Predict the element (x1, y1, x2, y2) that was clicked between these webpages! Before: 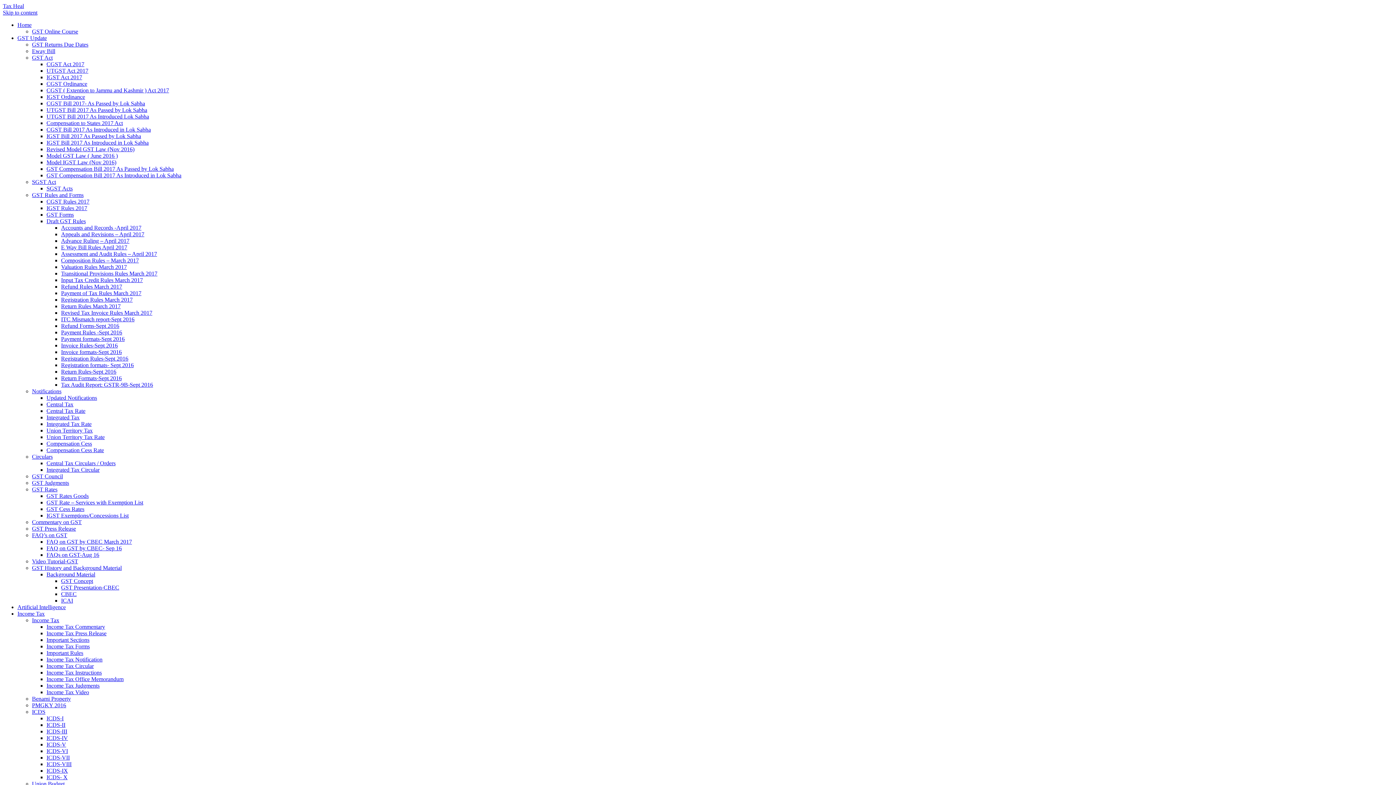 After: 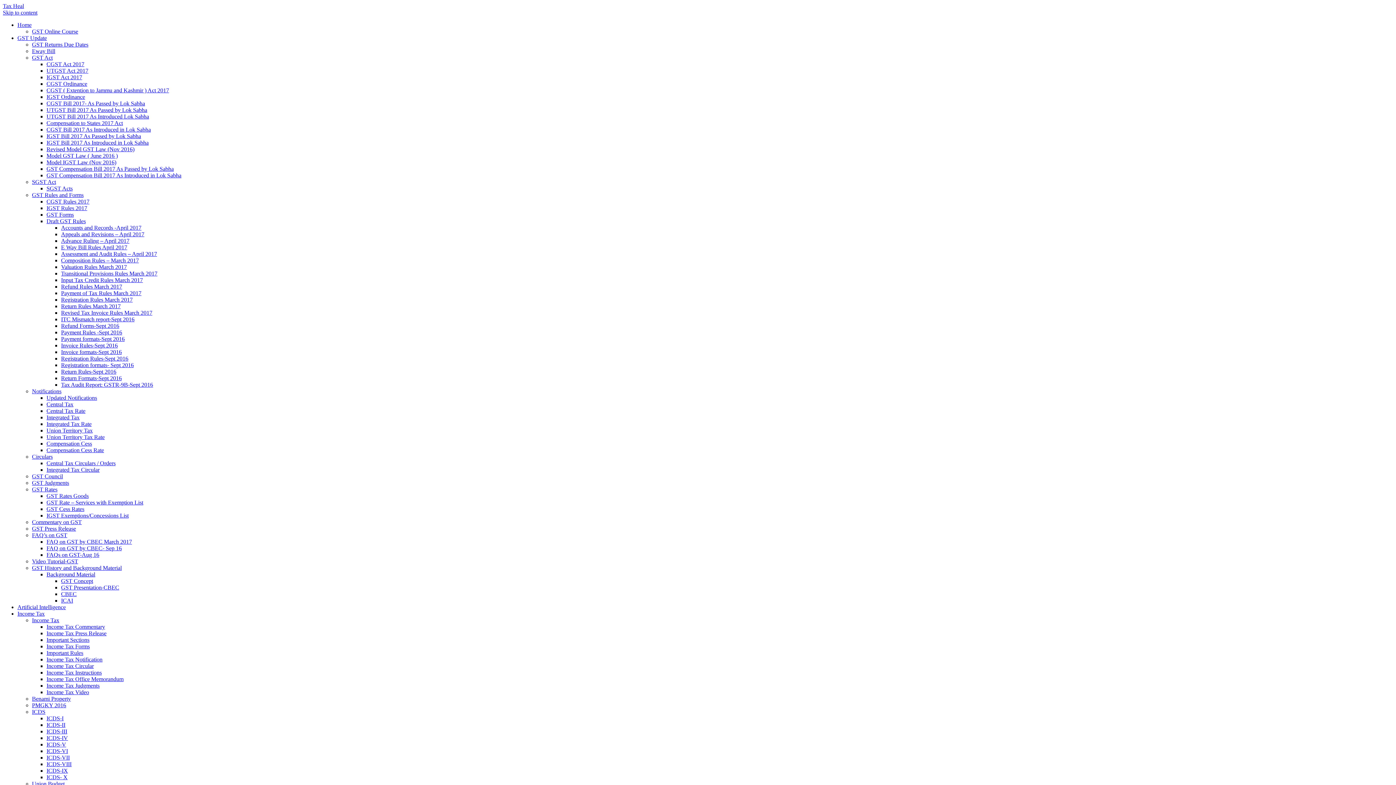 Action: bbox: (61, 349, 121, 355) label: Invoice formats-Sept 2016